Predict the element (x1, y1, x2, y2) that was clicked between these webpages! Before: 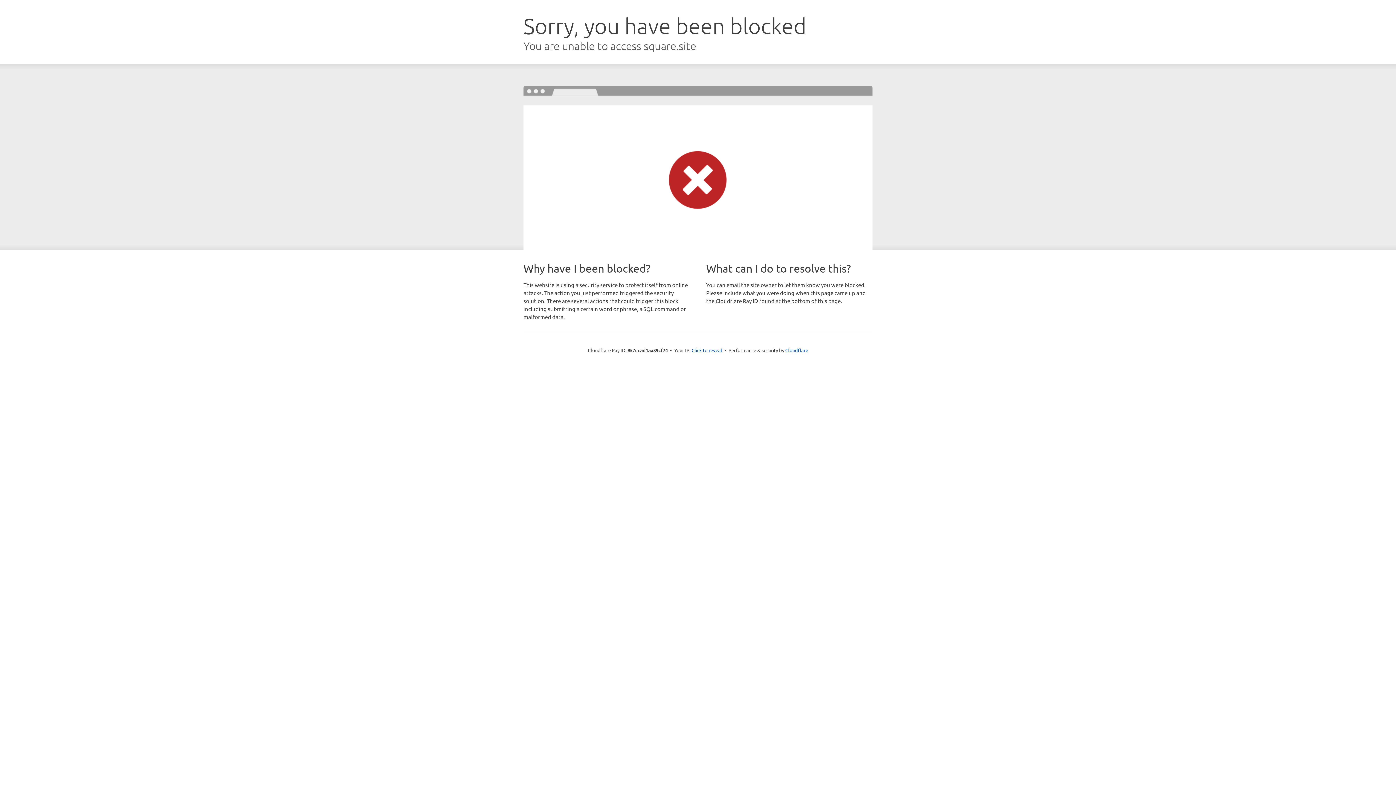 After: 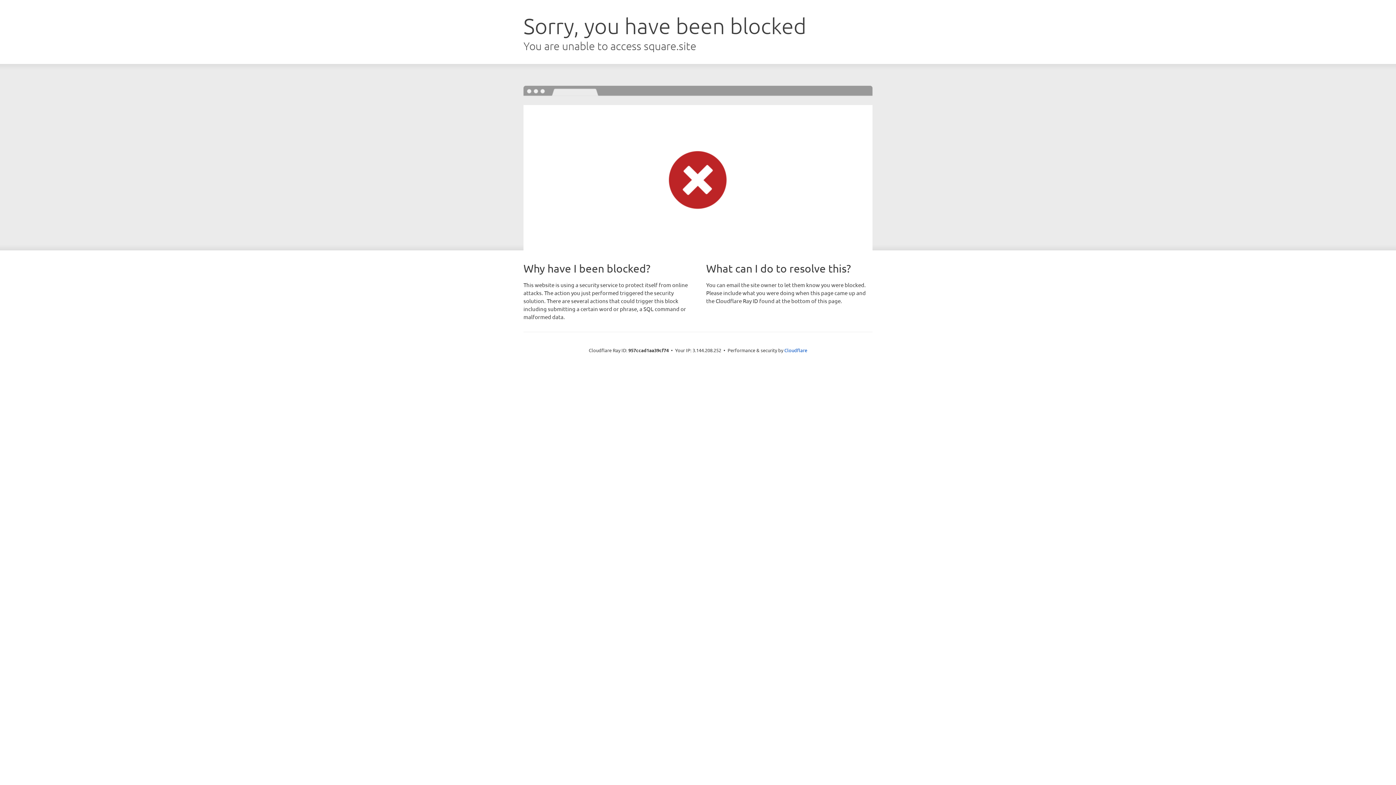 Action: bbox: (691, 346, 722, 353) label: Click to reveal